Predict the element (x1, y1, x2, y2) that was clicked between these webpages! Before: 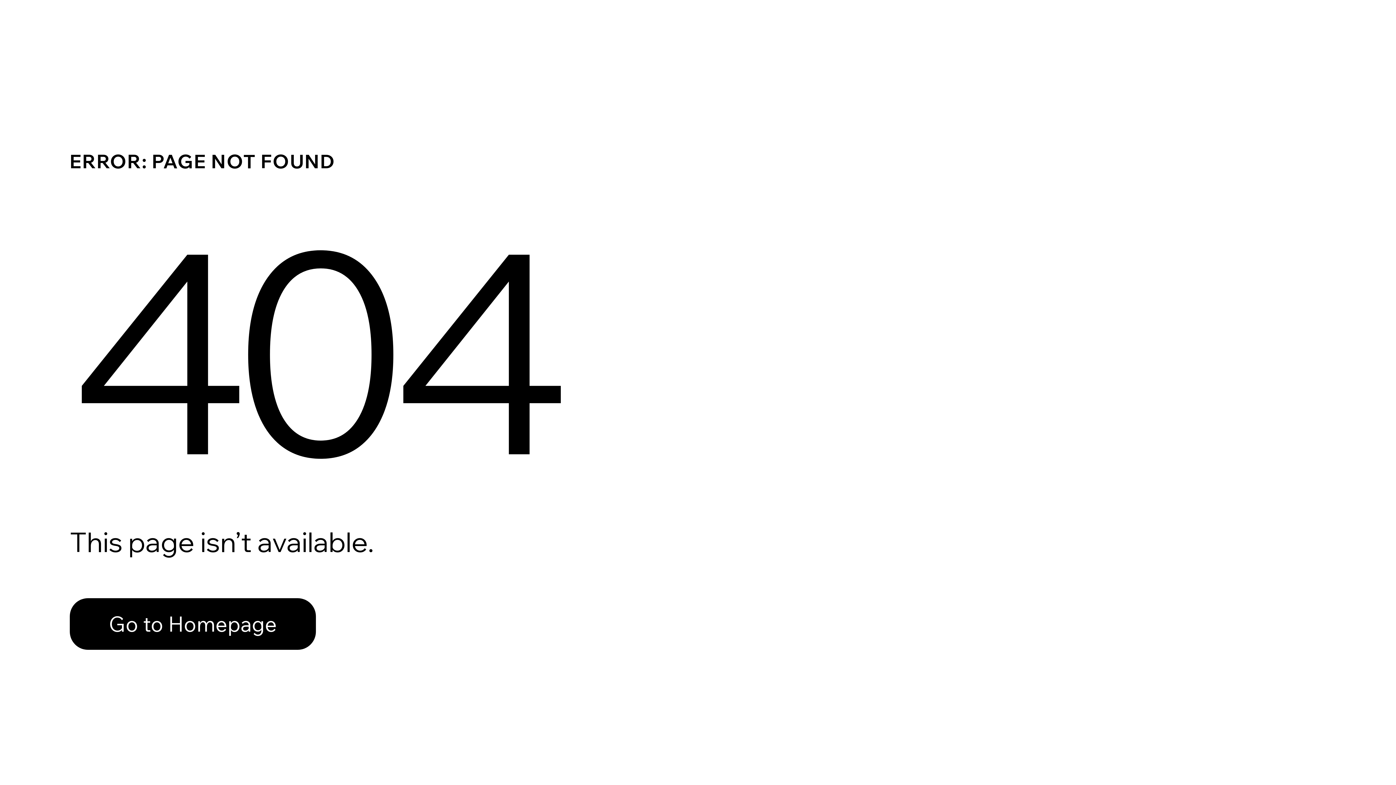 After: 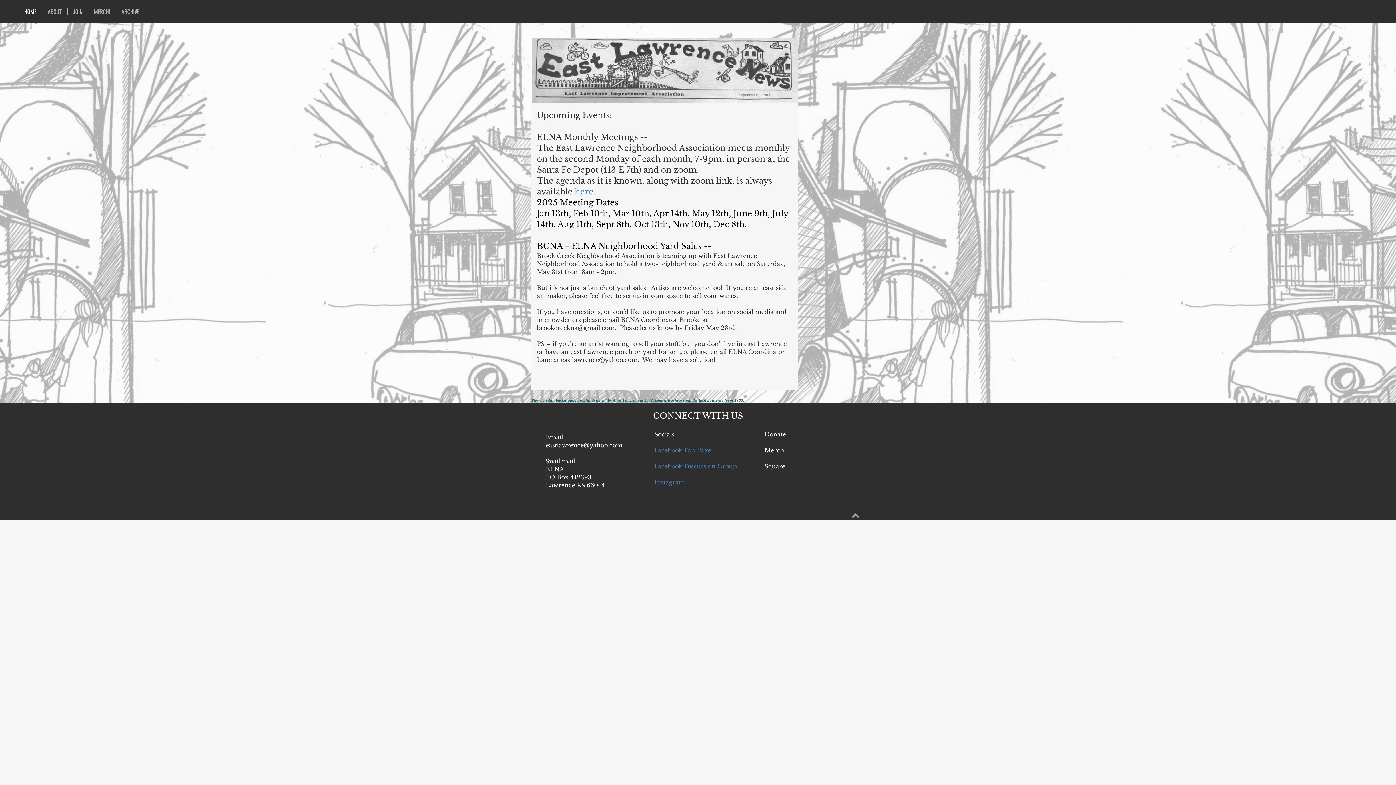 Action: bbox: (69, 582, 768, 659) label: Go to Homepage